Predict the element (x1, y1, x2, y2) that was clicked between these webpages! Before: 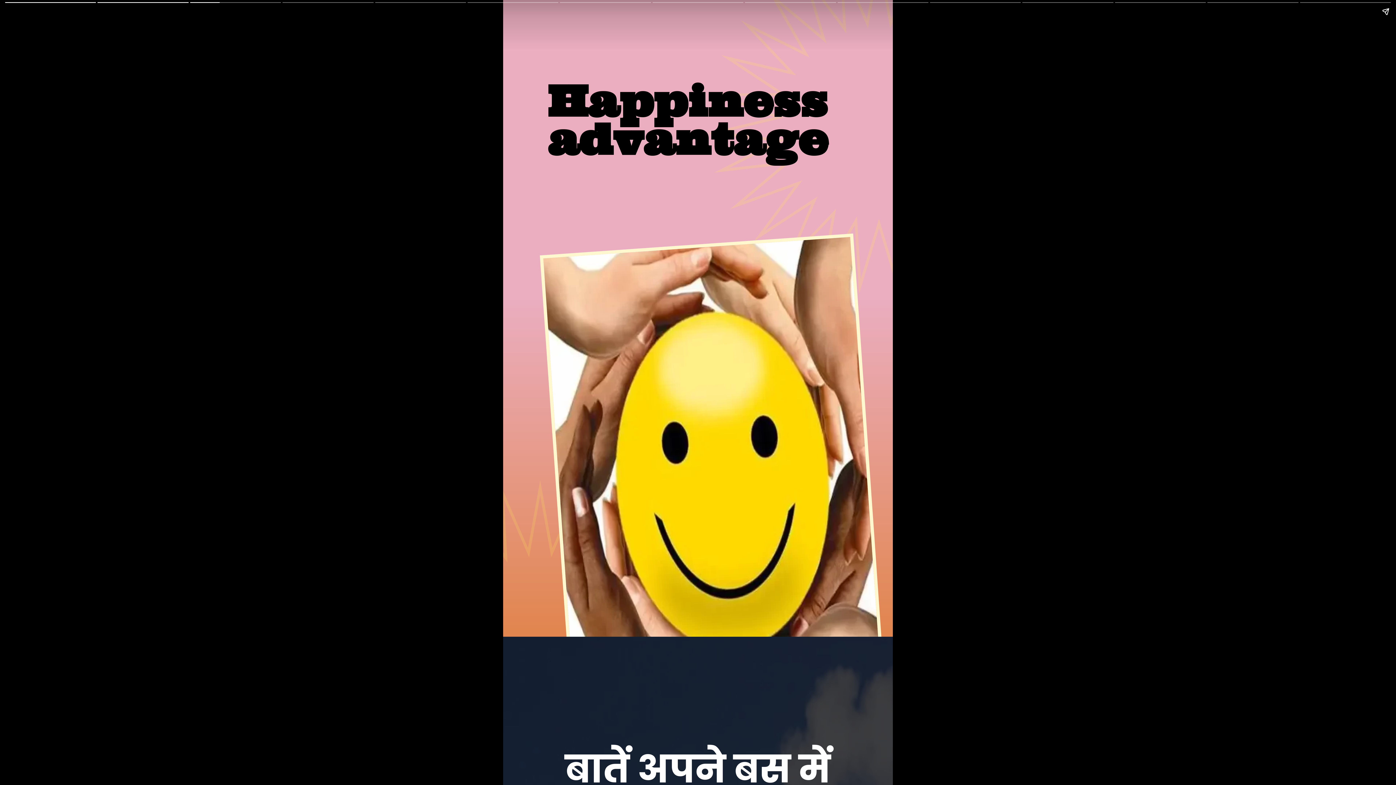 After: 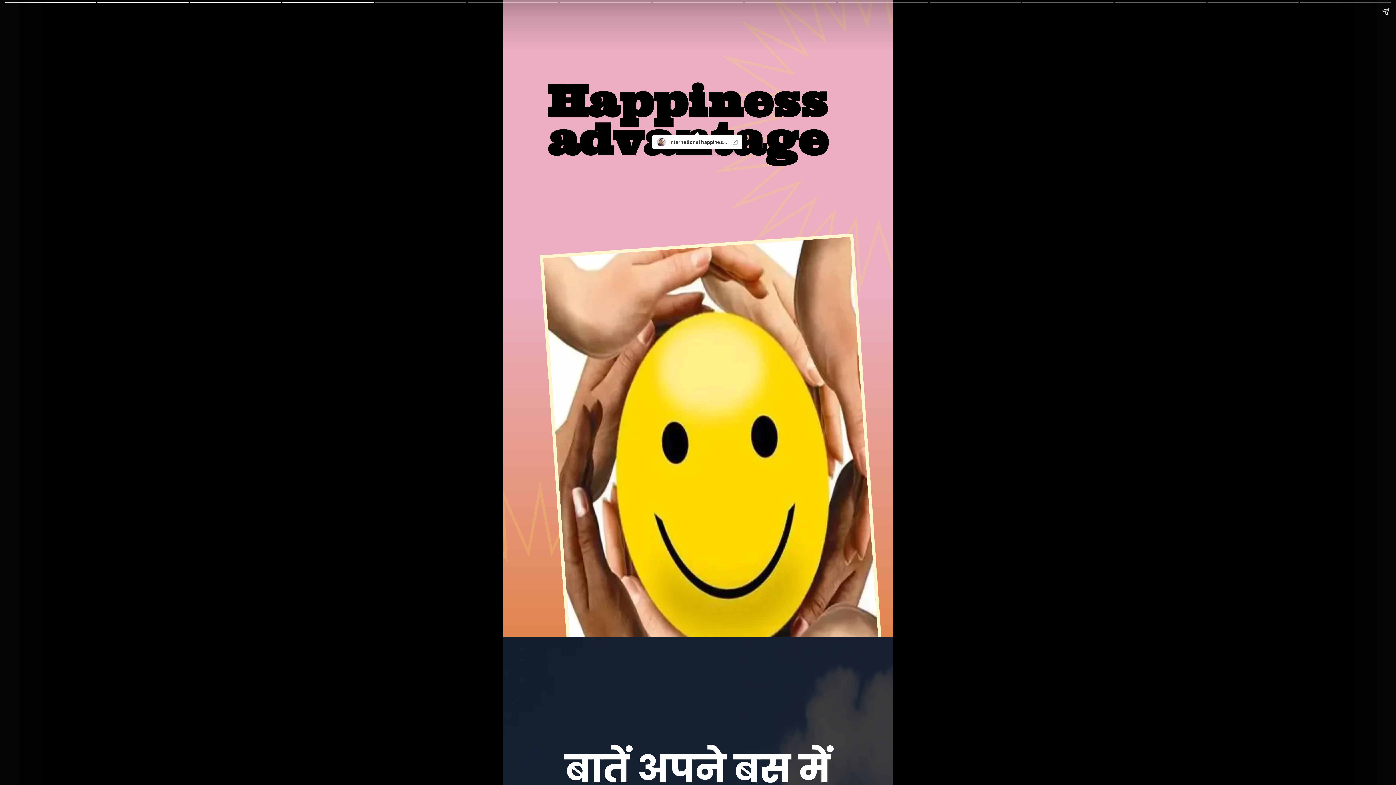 Action: bbox: (547, 74, 847, 166) label: Happiness advantage